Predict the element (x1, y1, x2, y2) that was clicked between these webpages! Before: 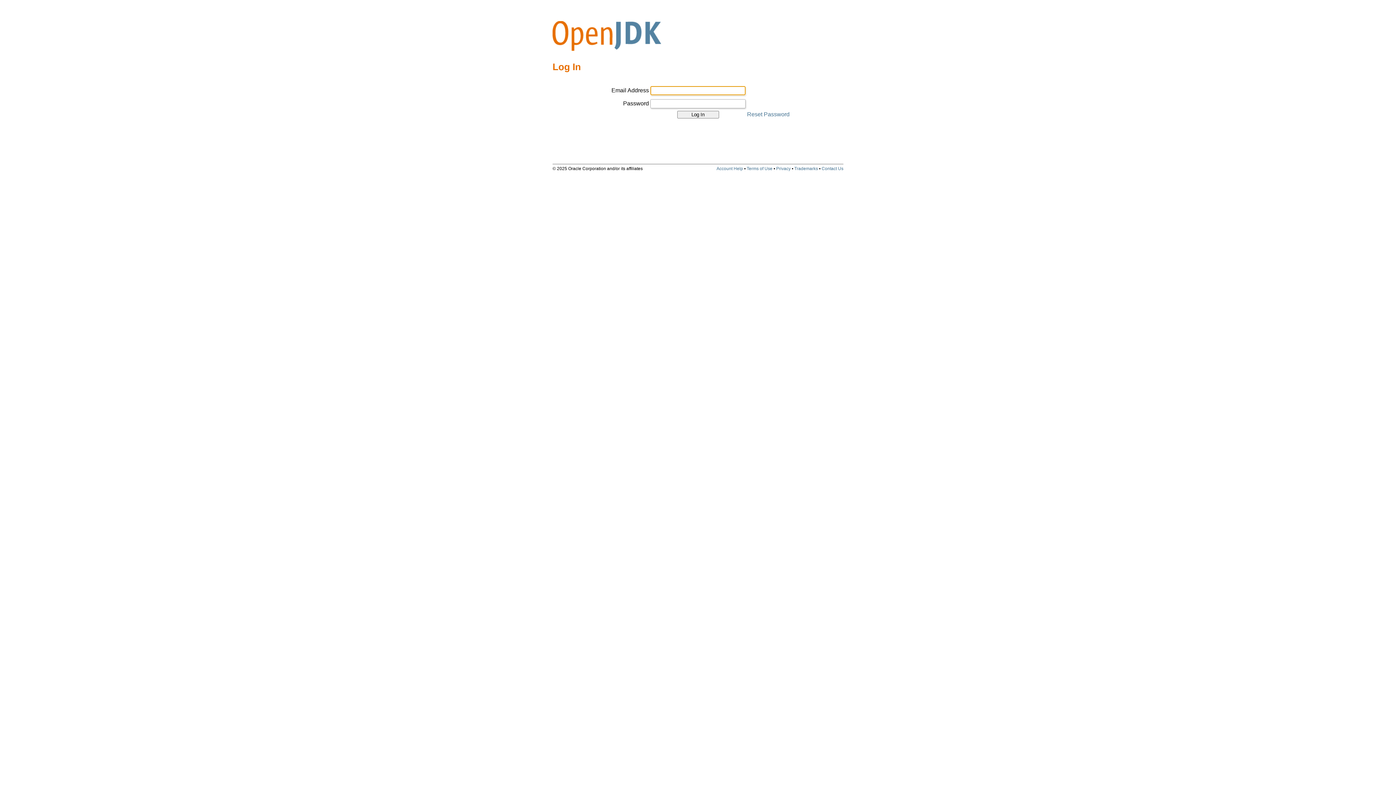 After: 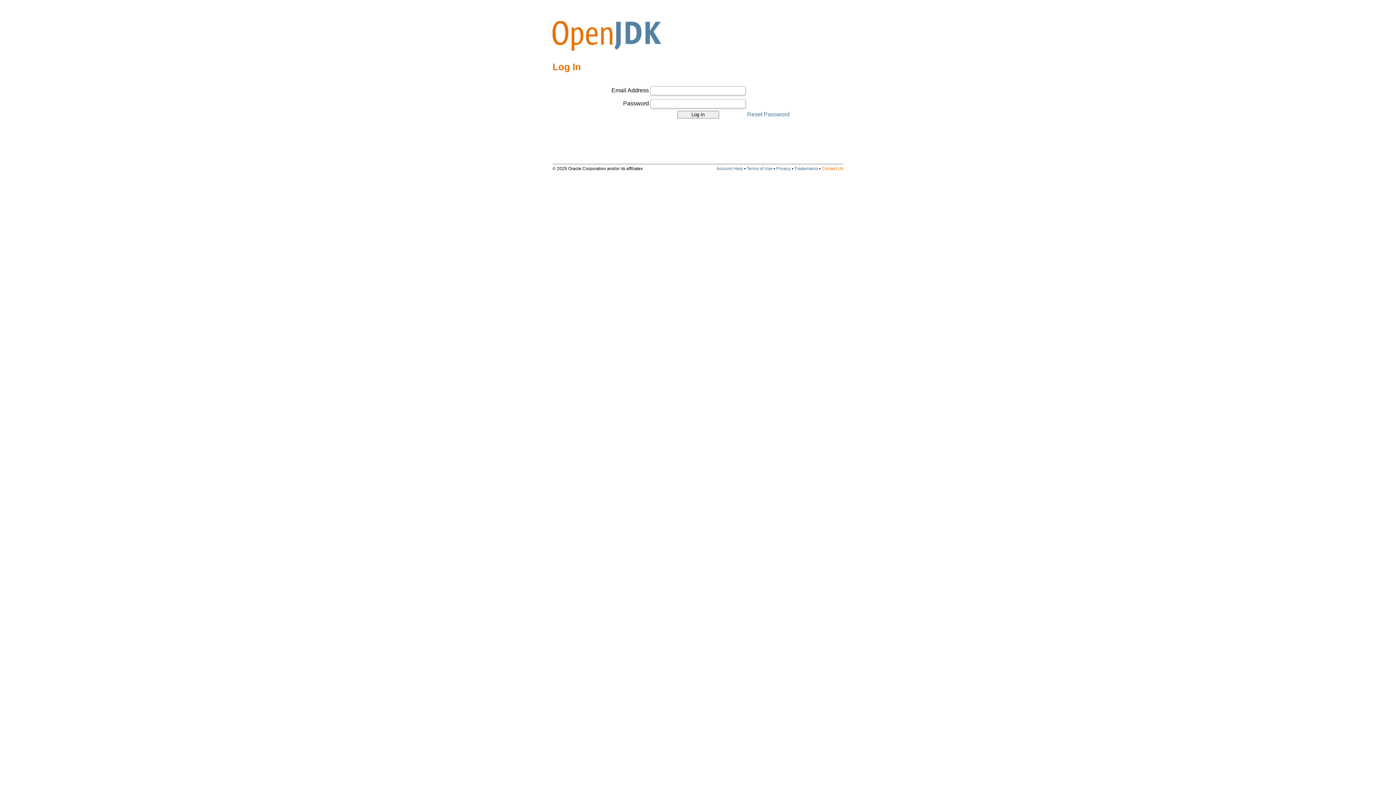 Action: label: Contact Us bbox: (821, 166, 843, 171)